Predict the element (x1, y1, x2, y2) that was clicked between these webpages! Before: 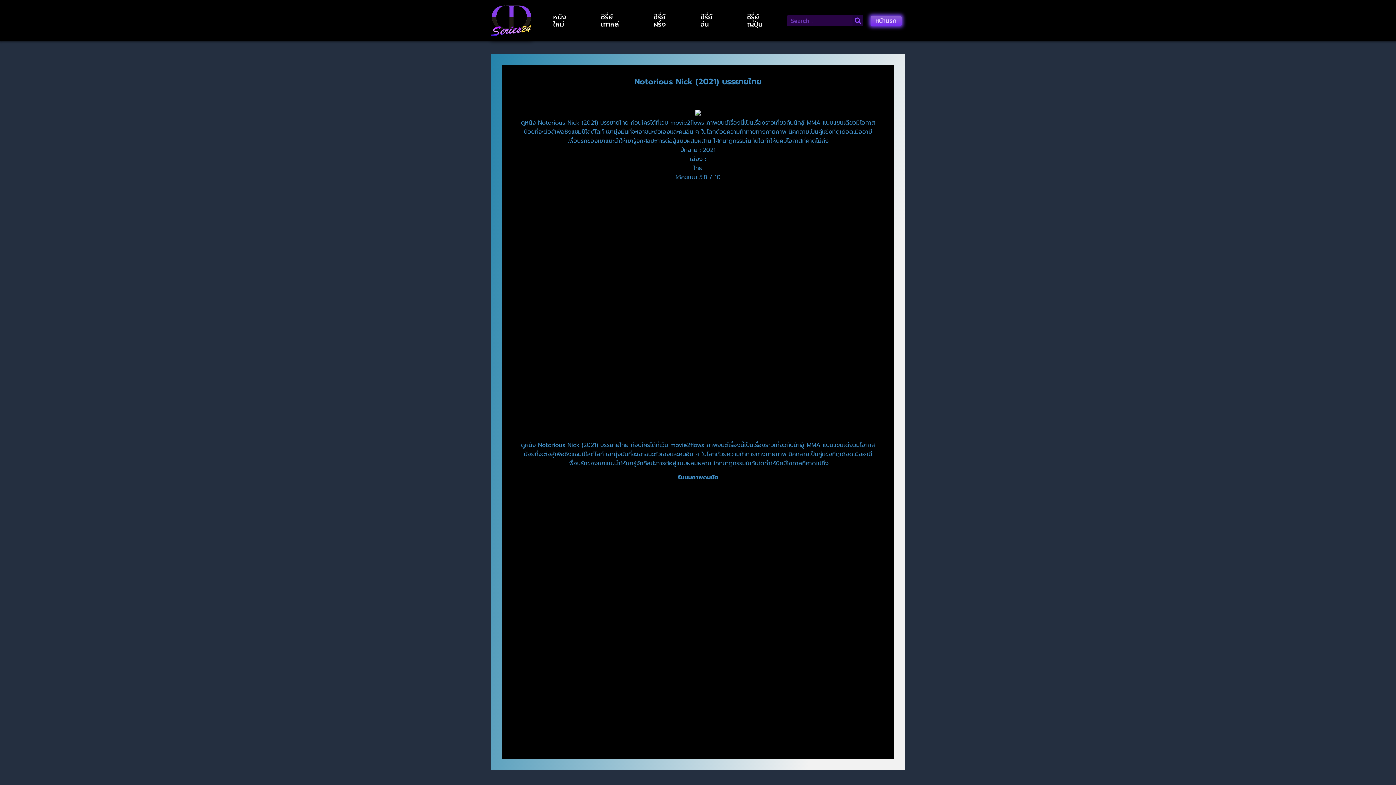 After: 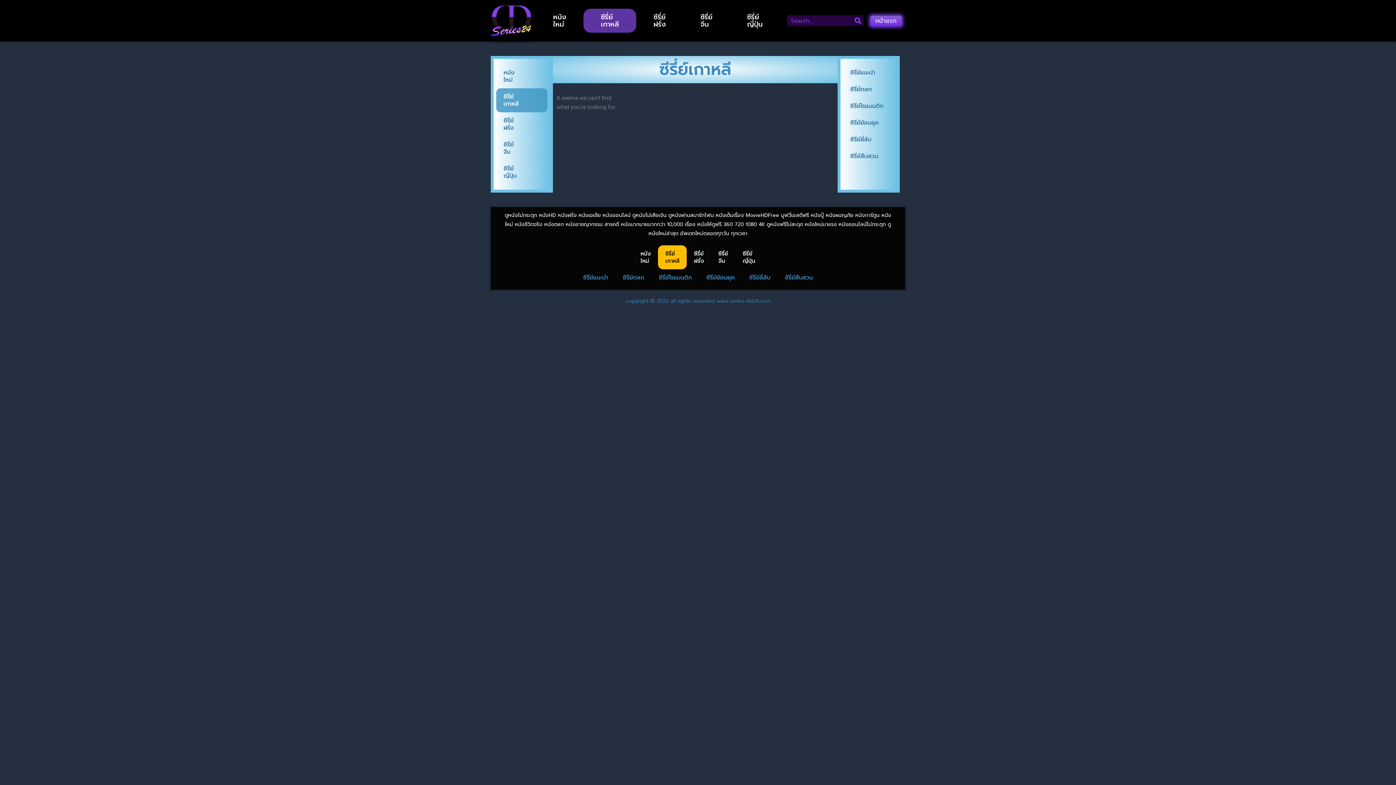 Action: label: ซีรี่ย์
เกาหลี bbox: (583, 8, 636, 32)